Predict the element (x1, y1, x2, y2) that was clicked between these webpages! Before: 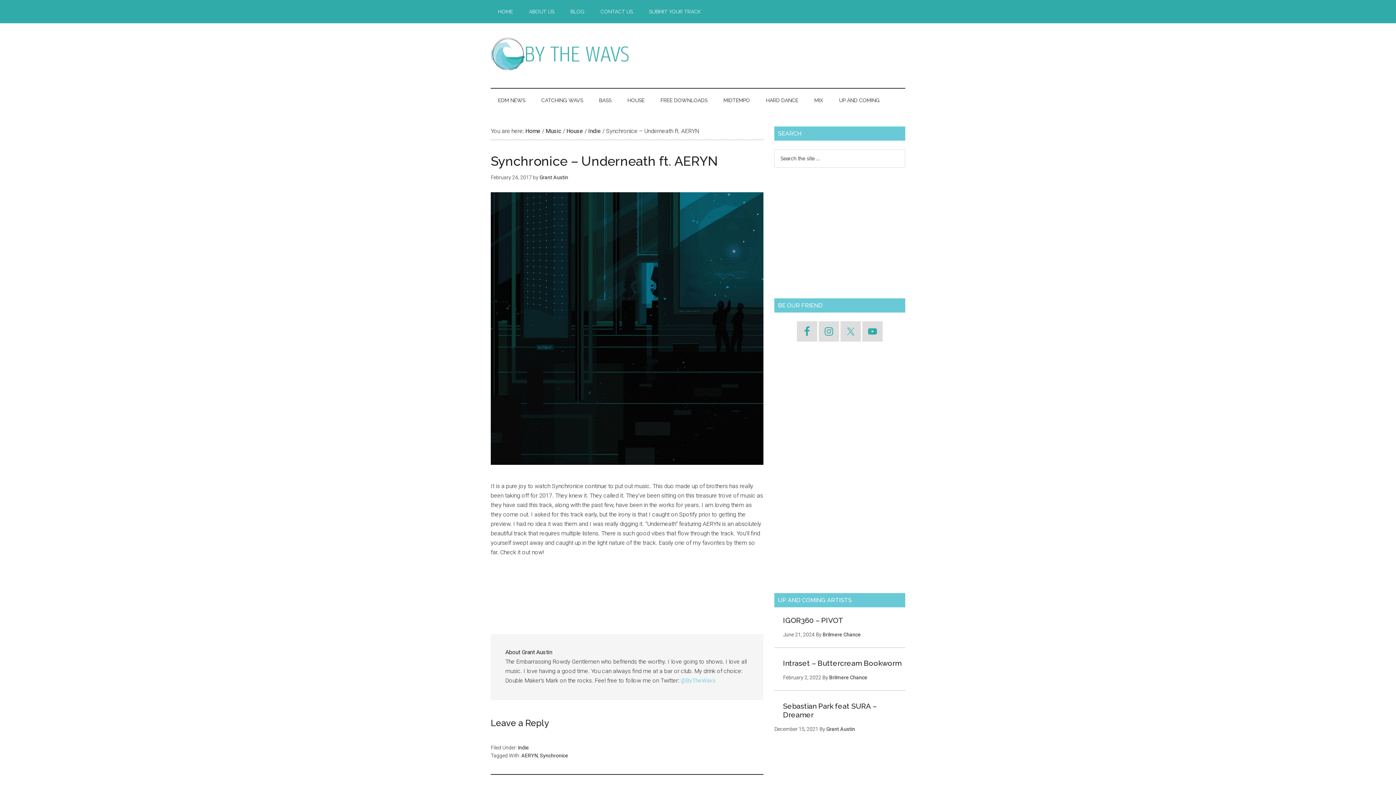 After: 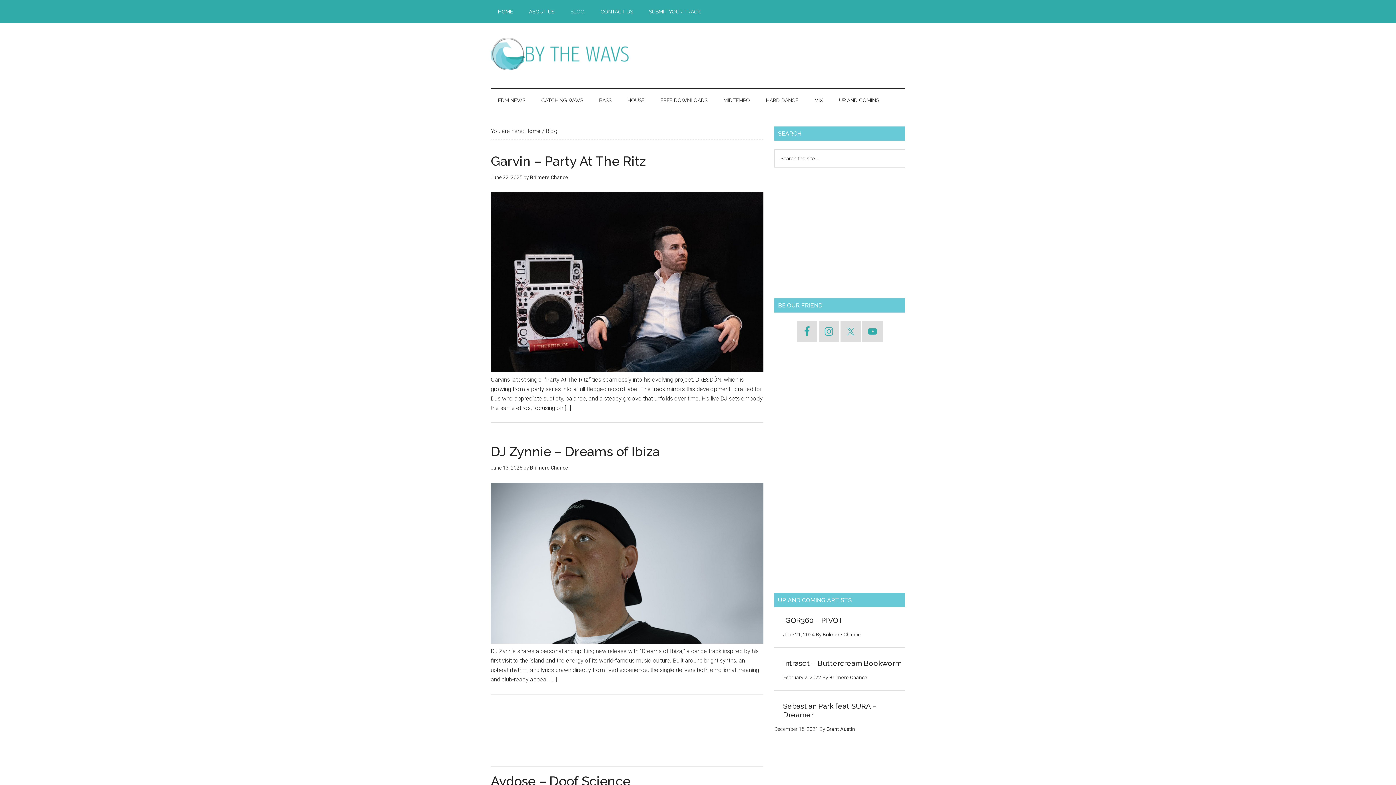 Action: bbox: (563, 0, 592, 23) label: BLOG